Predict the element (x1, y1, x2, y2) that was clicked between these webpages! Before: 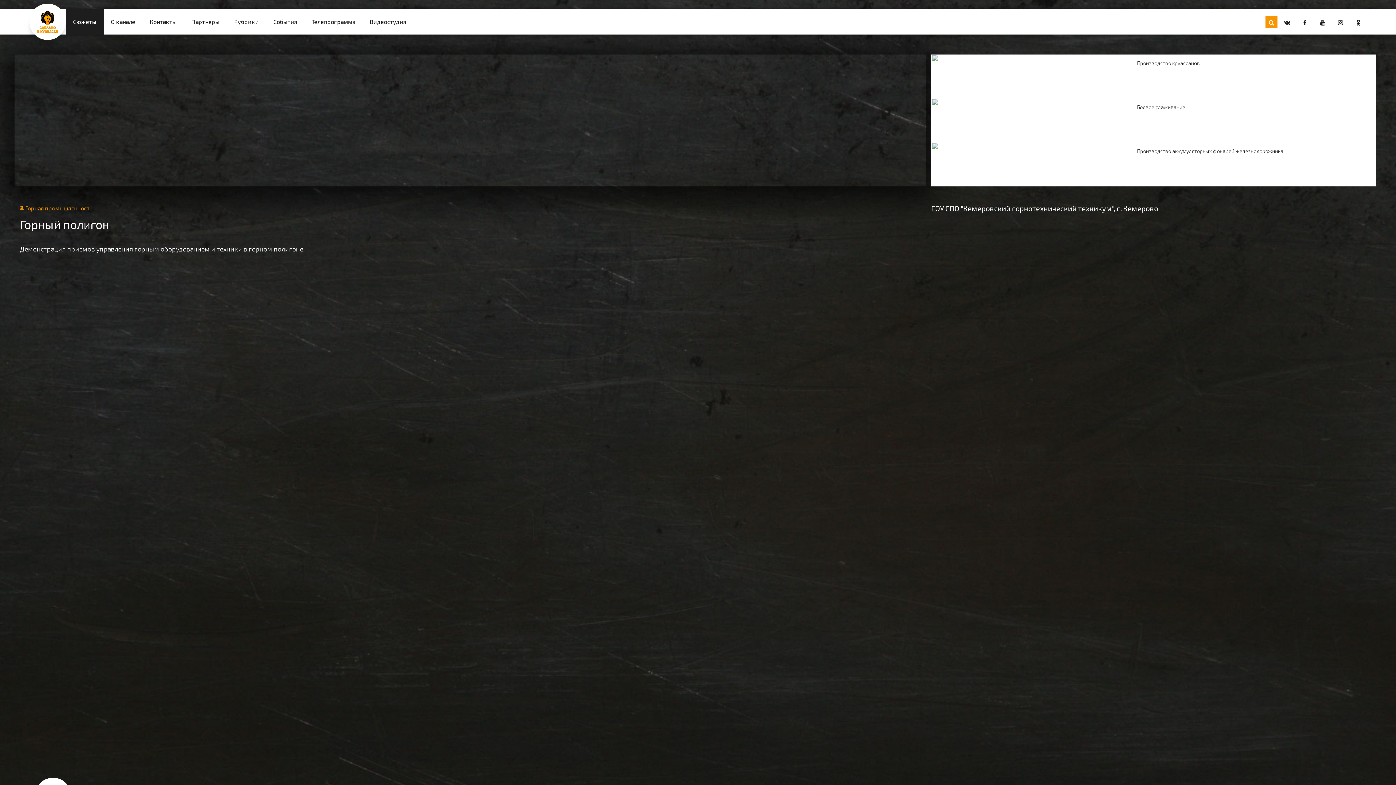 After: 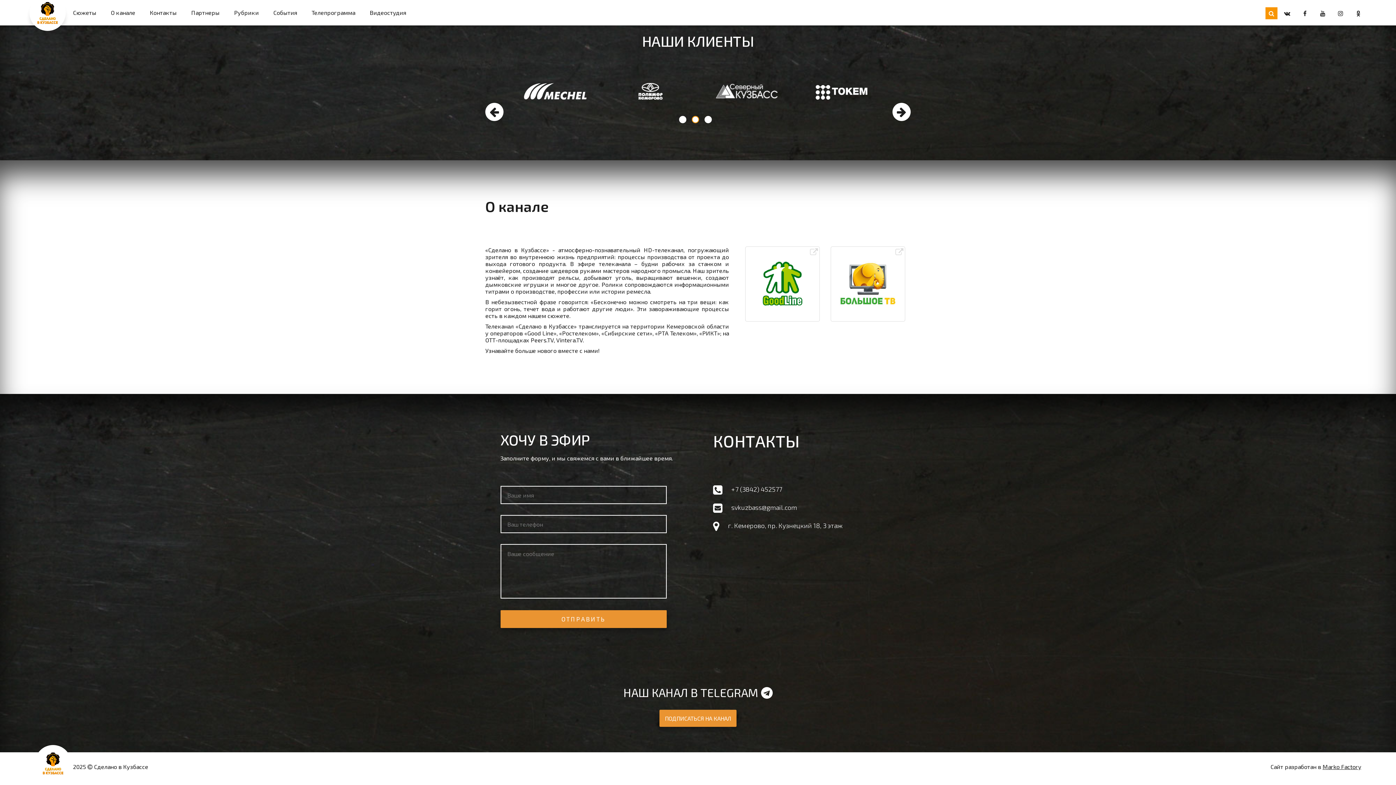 Action: bbox: (142, 9, 184, 34) label: Контакты